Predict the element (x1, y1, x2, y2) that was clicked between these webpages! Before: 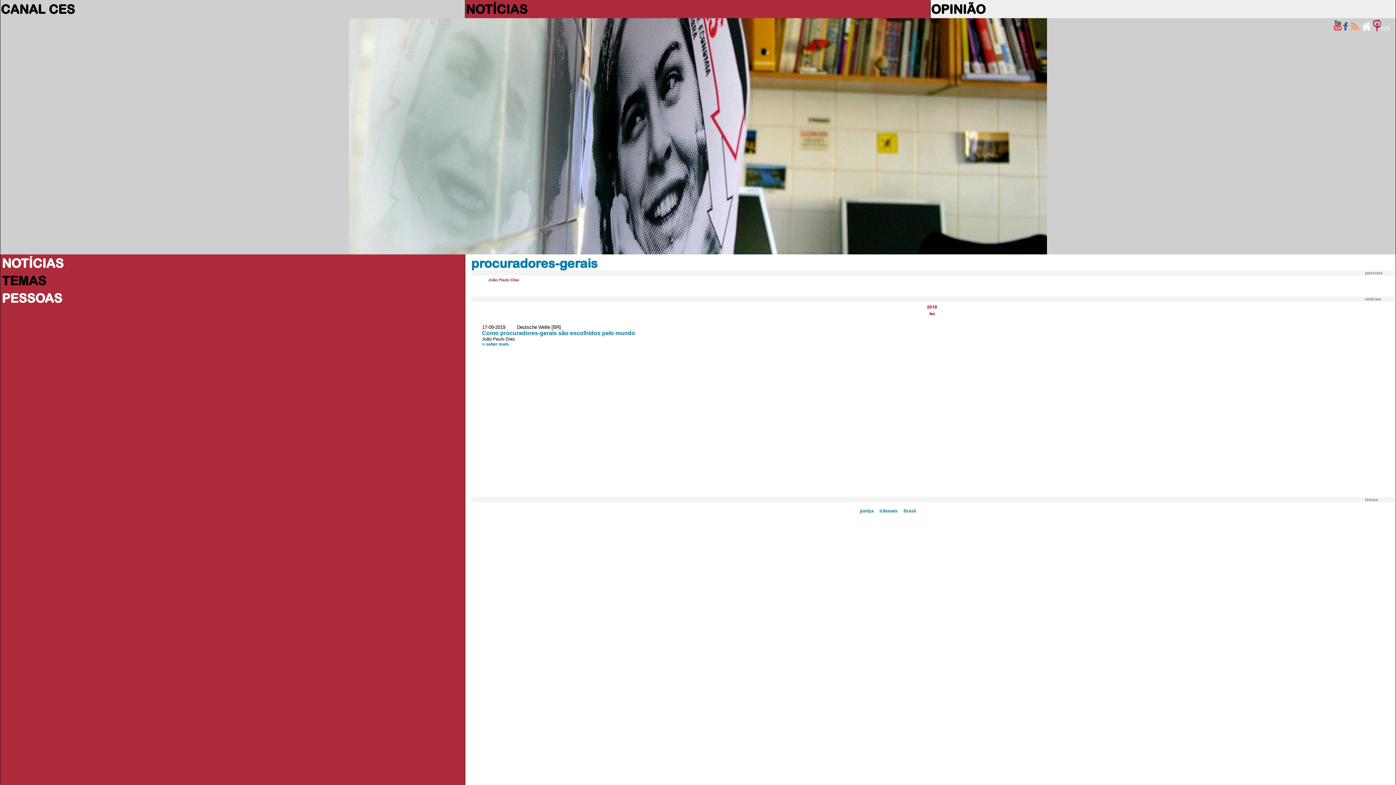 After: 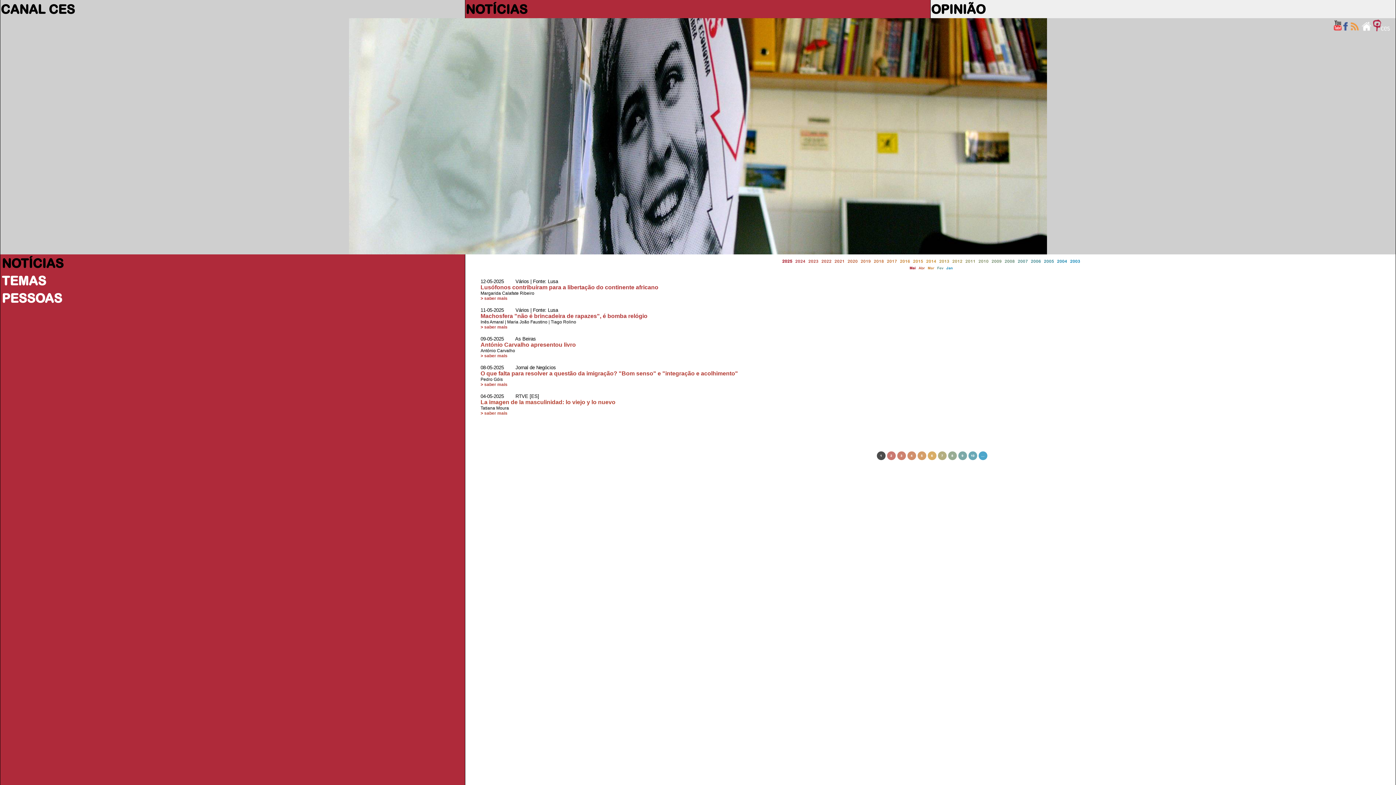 Action: bbox: (1, 256, 63, 270) label: NOTÍCIAS